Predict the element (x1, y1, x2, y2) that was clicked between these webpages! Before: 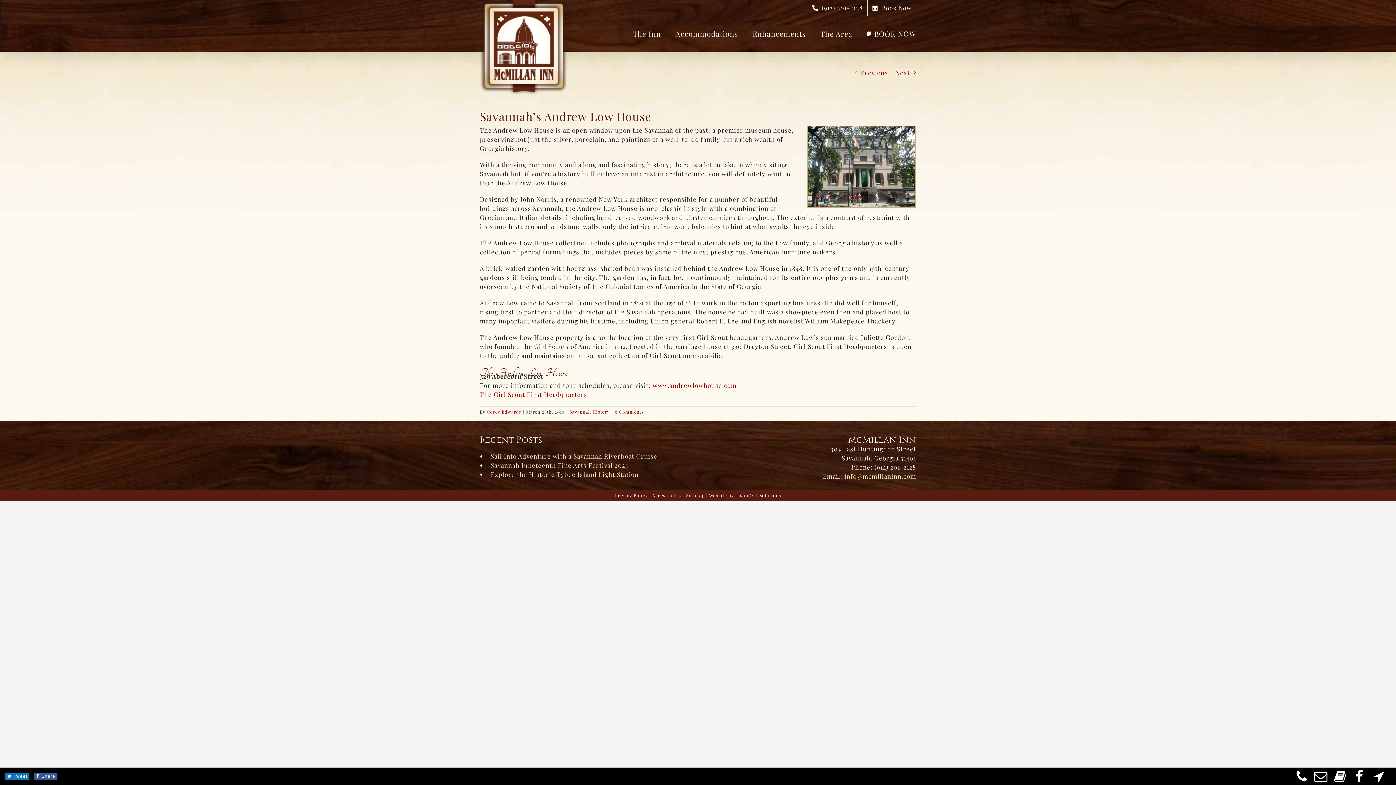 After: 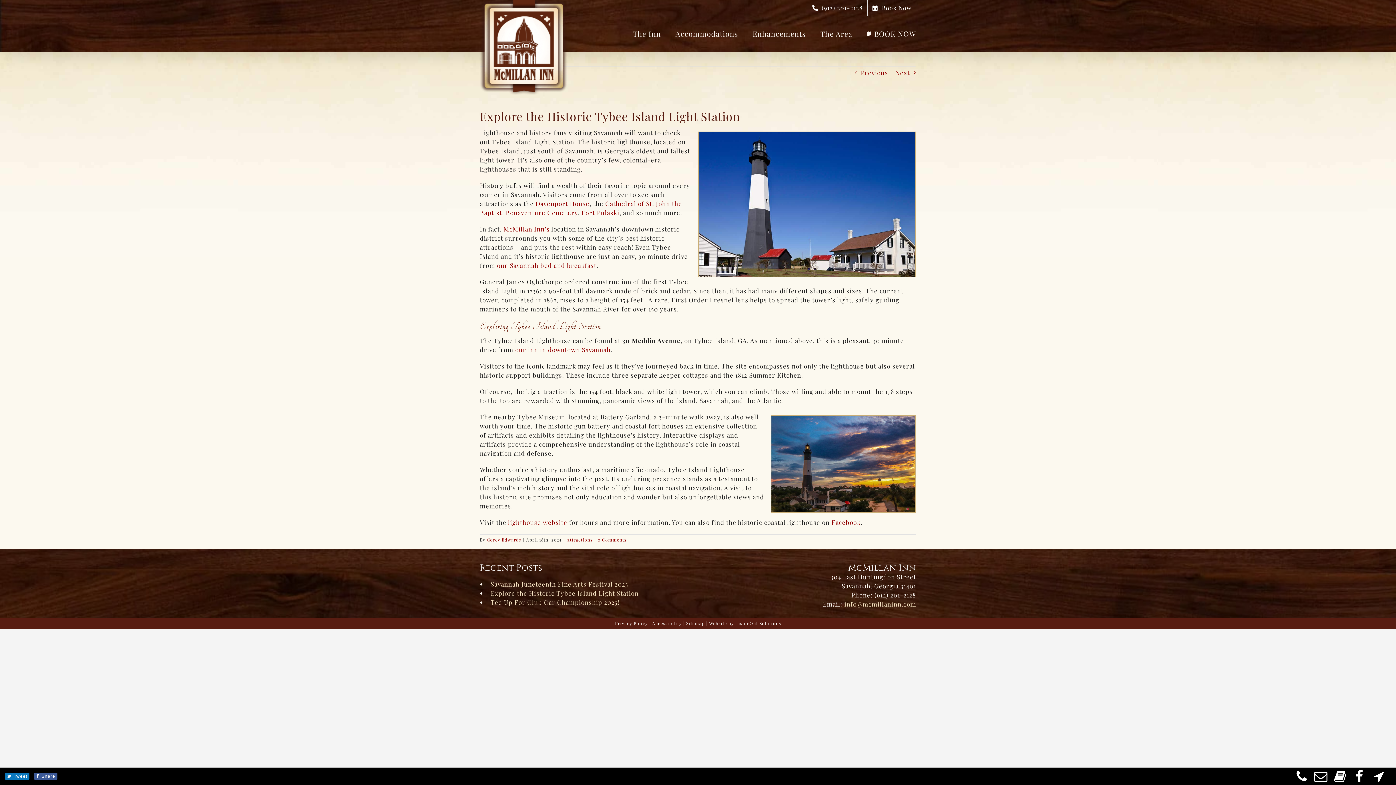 Action: bbox: (490, 470, 692, 479) label: Explore the Historic Tybee Island Light Station